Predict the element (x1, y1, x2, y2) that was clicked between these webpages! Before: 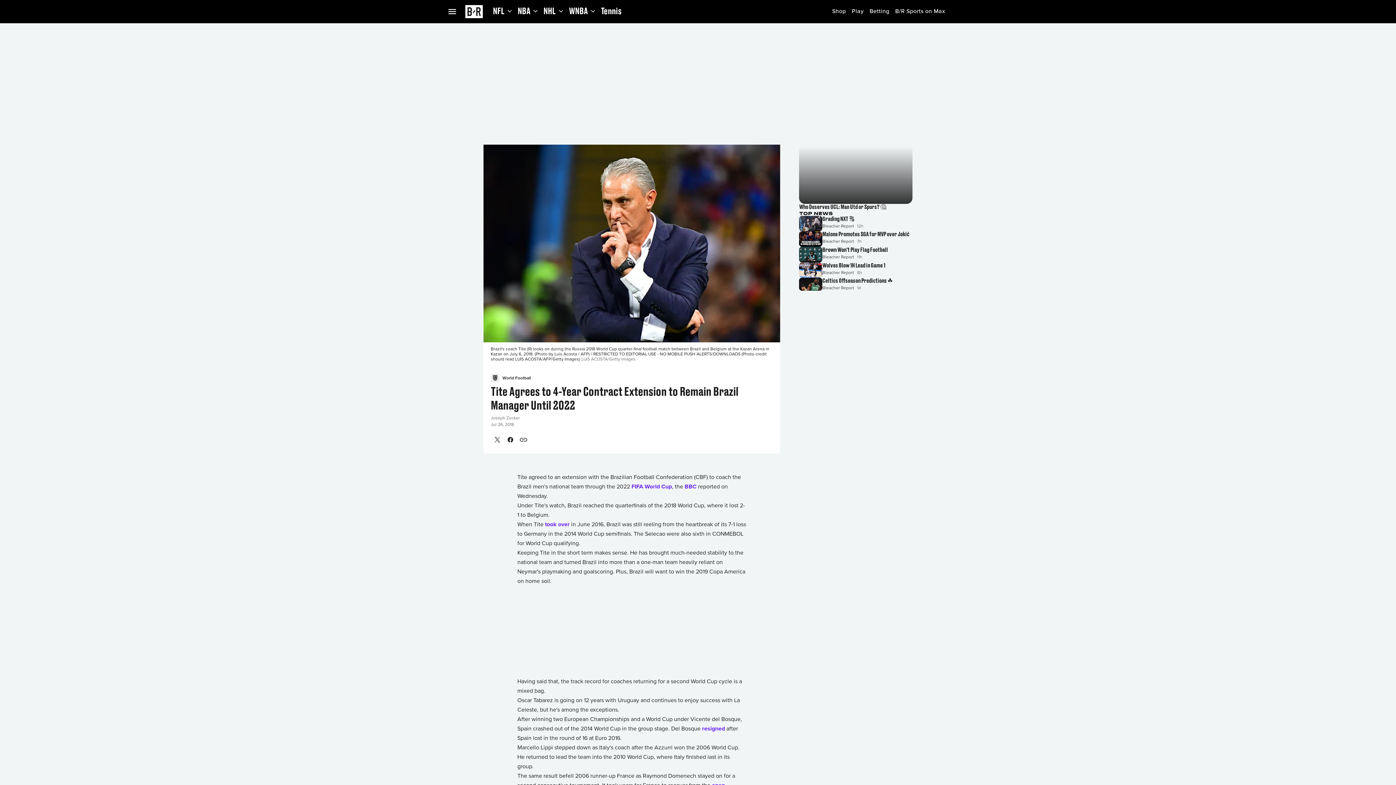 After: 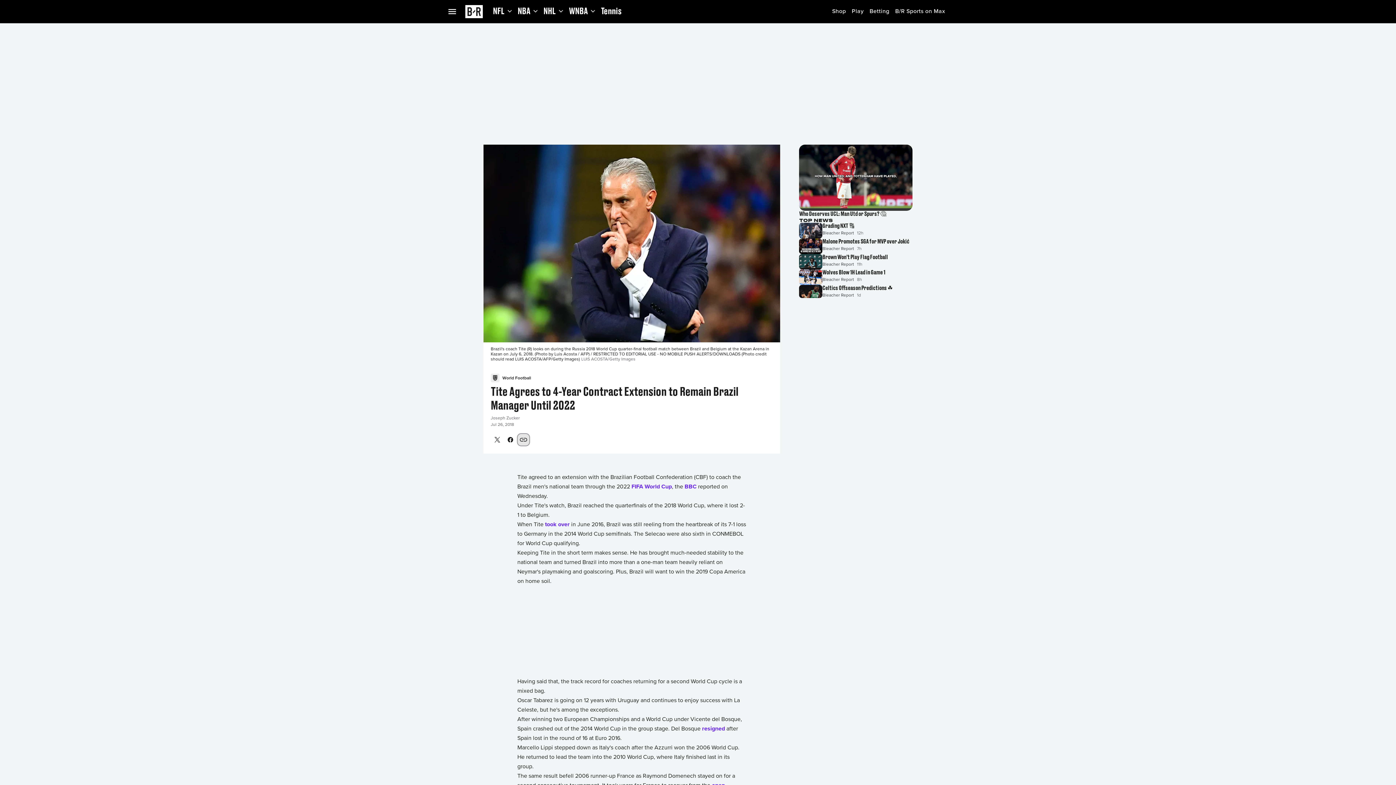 Action: bbox: (517, 433, 530, 446) label: Copy URL to clipboard